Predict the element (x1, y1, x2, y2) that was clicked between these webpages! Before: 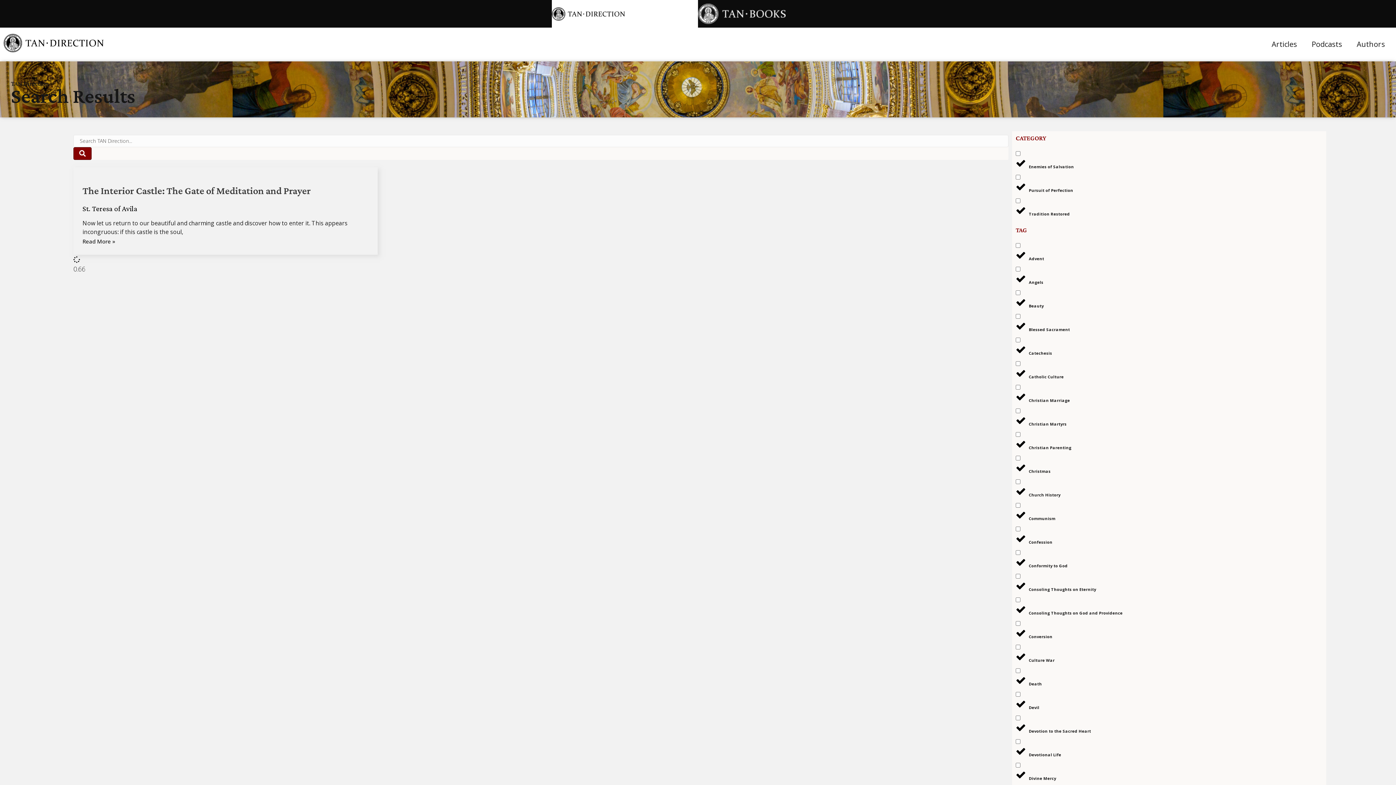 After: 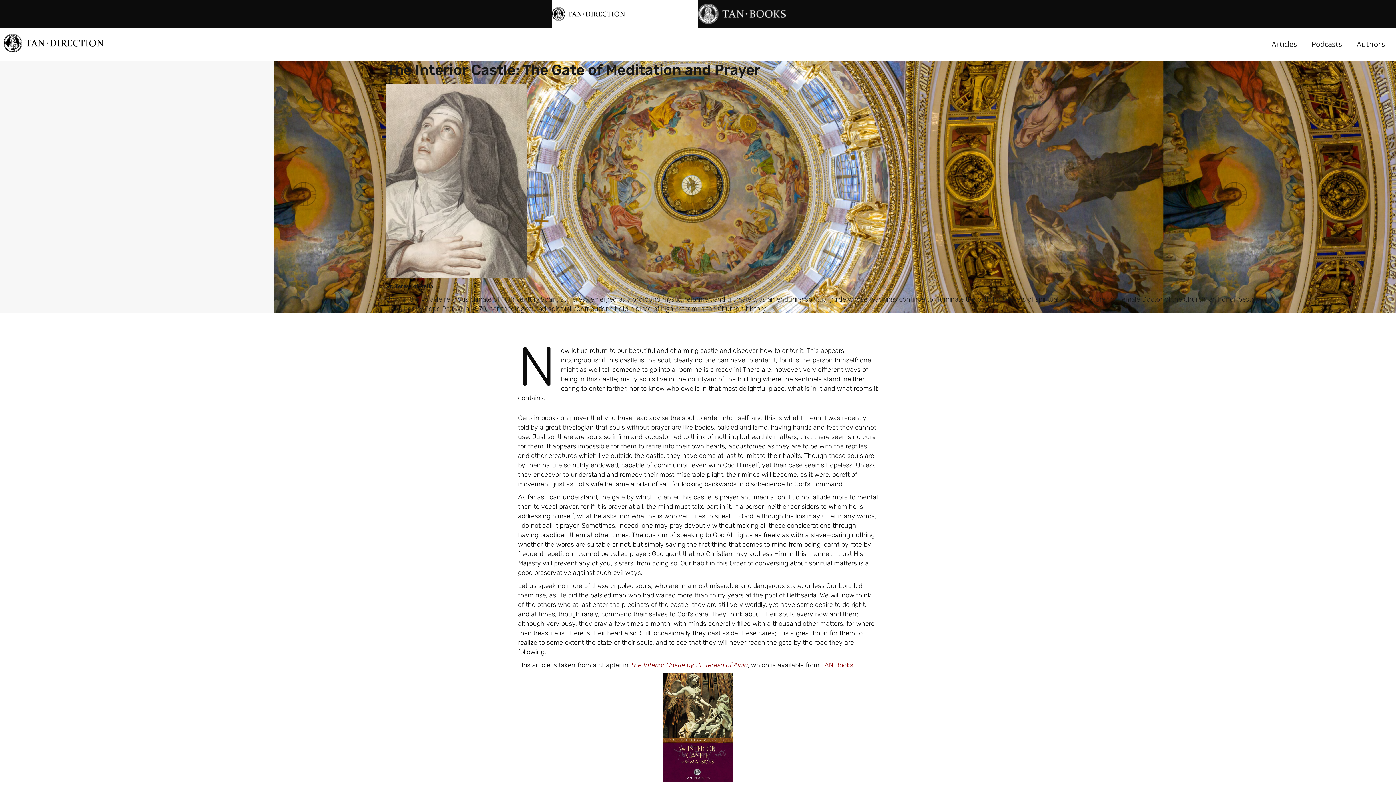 Action: label: The Interior Castle: The Gate of Meditation and Prayer bbox: (82, 185, 310, 196)